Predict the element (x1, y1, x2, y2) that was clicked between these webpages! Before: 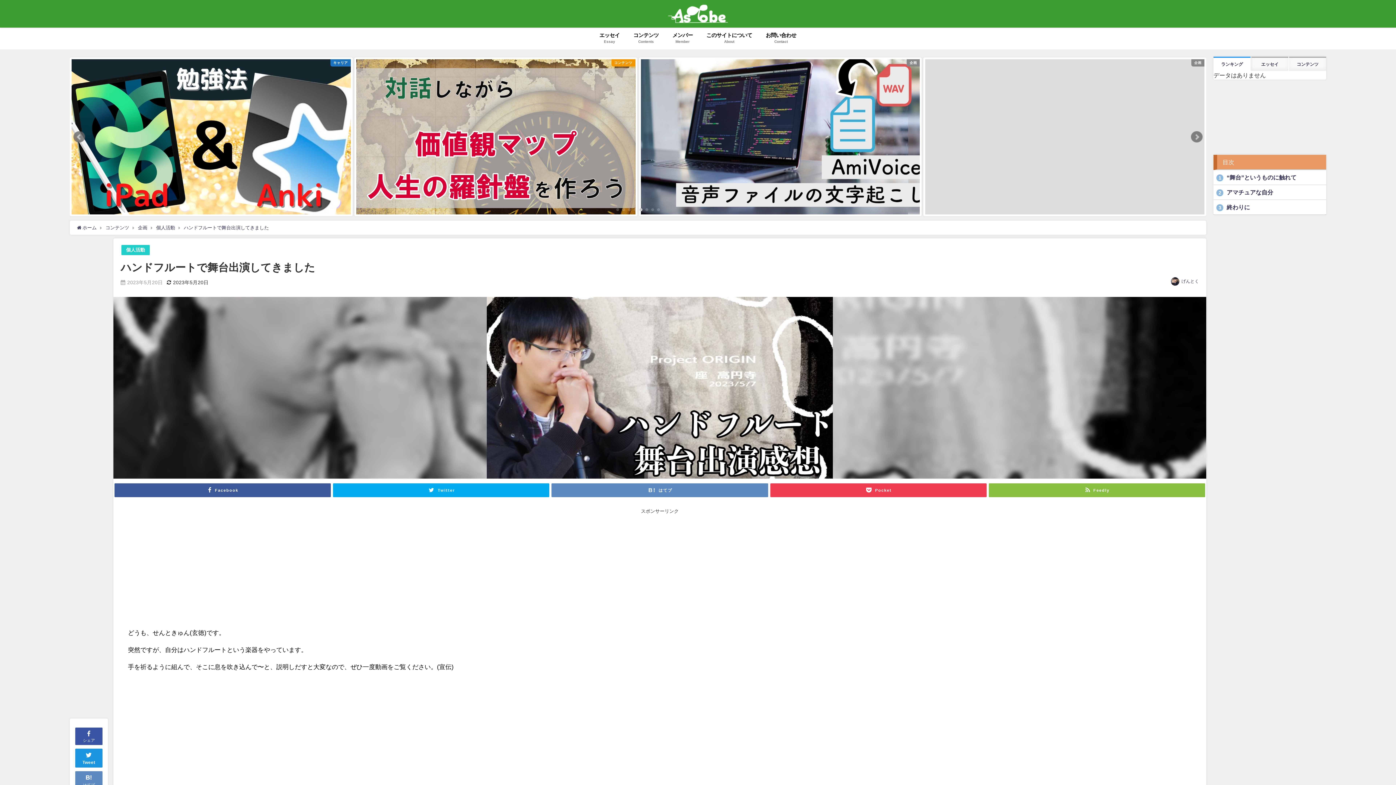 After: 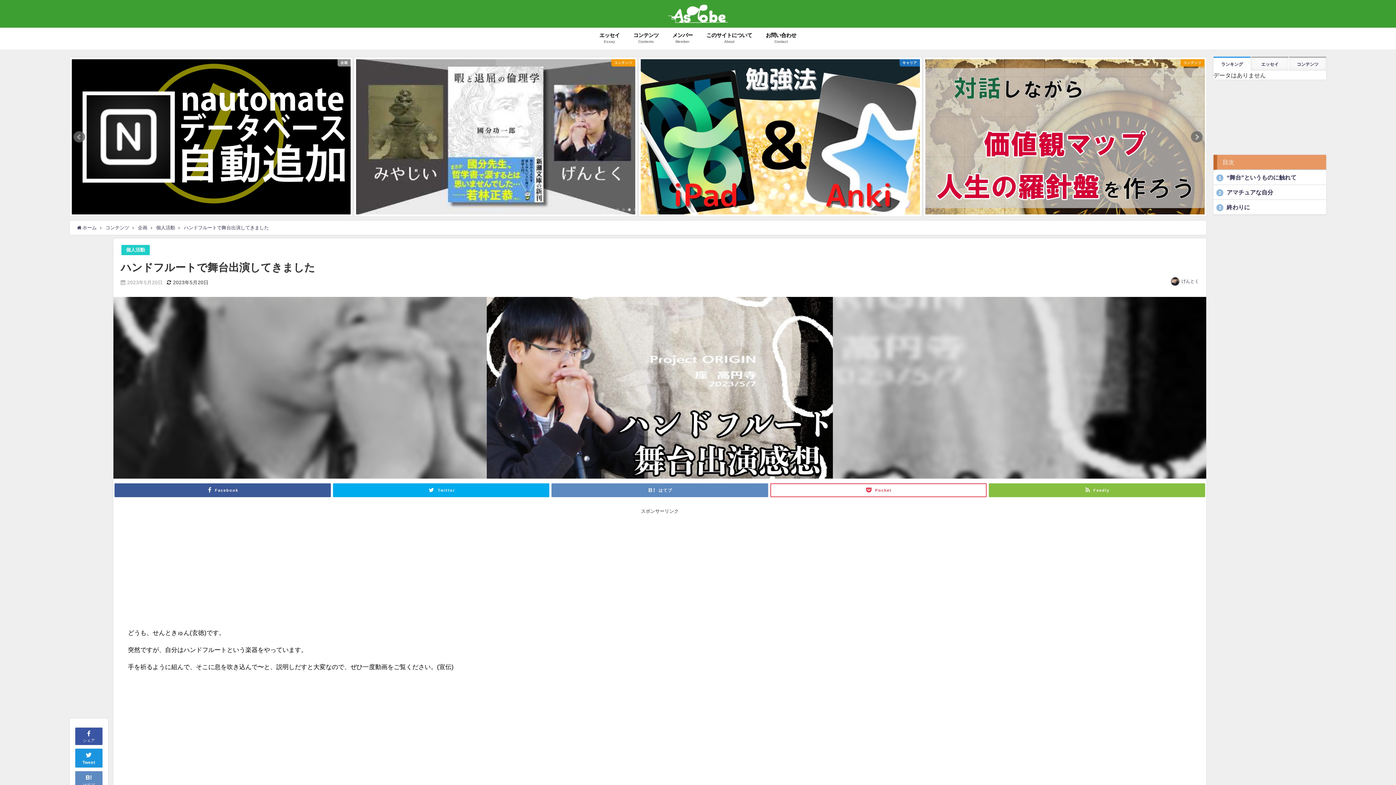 Action: bbox: (770, 483, 986, 497) label: Pocket